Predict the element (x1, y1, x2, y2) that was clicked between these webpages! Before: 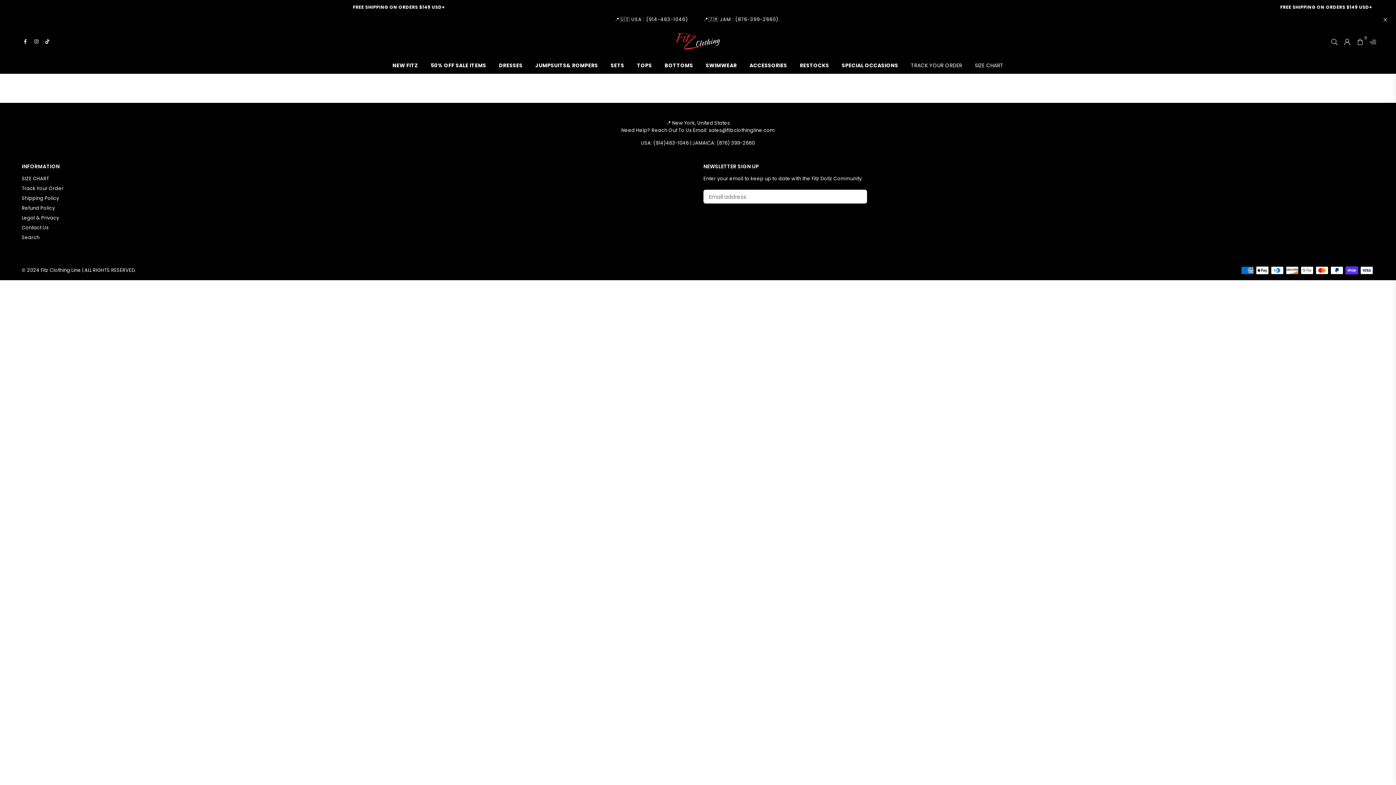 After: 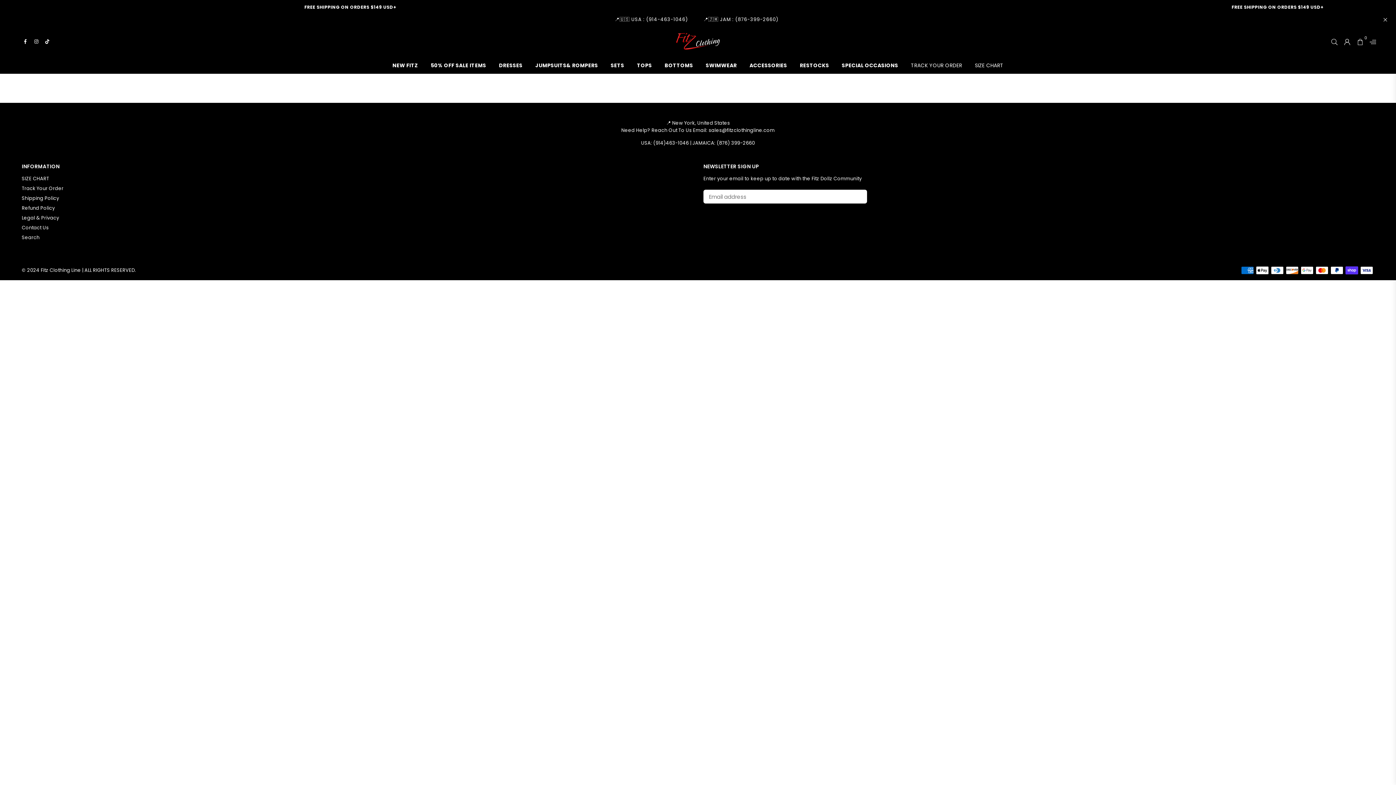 Action: bbox: (700, 210, 710, 218) label: Facebook